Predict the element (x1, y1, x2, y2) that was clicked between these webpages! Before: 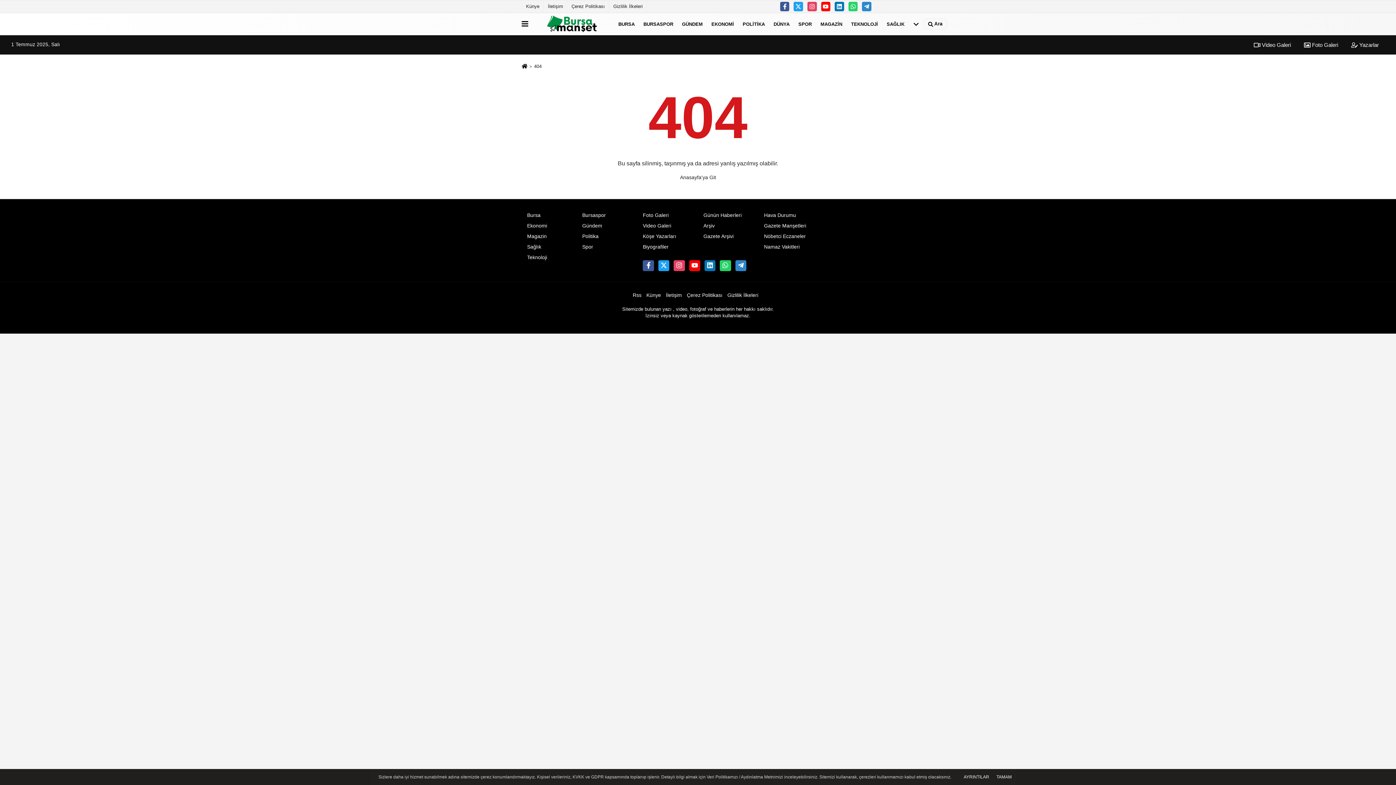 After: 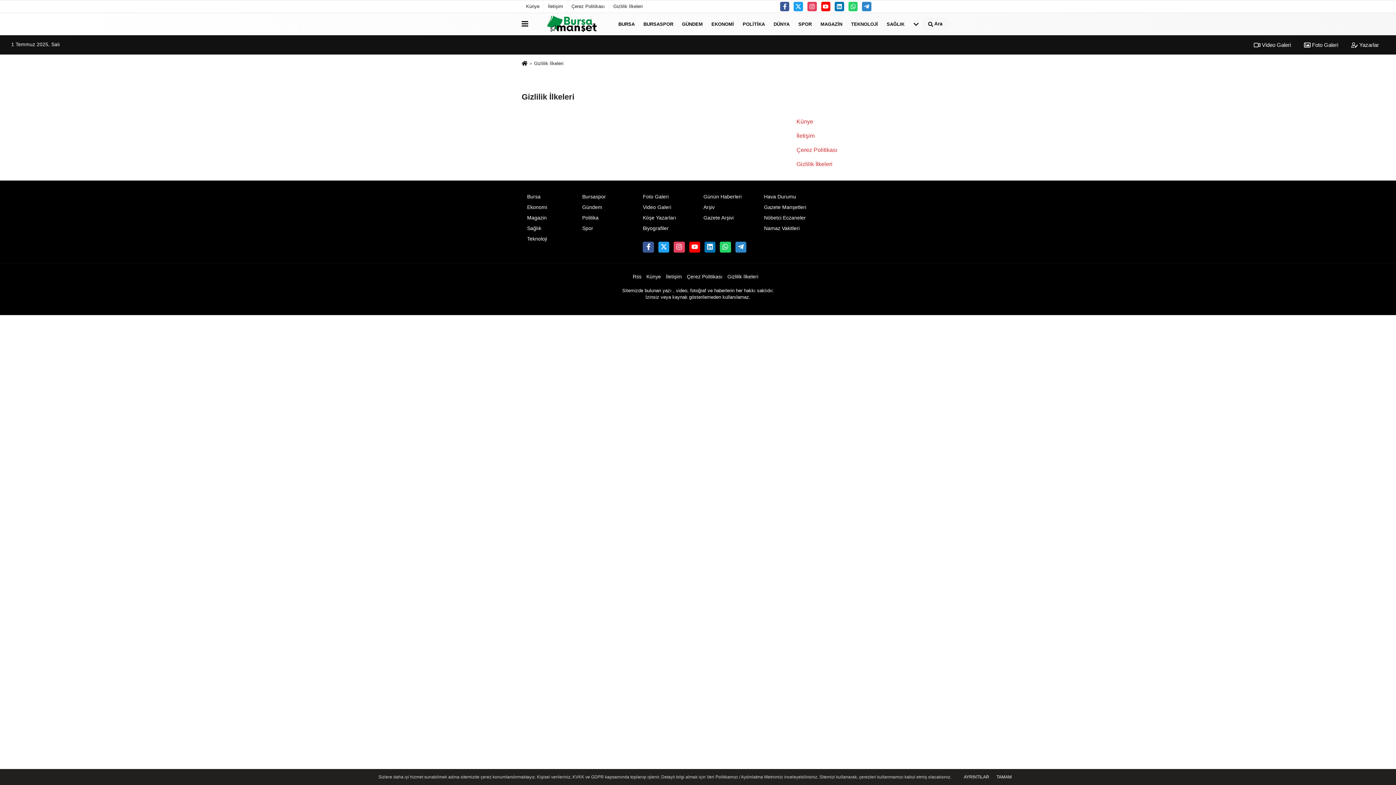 Action: bbox: (609, 0, 646, 12) label: Gizlilik İlkeleri